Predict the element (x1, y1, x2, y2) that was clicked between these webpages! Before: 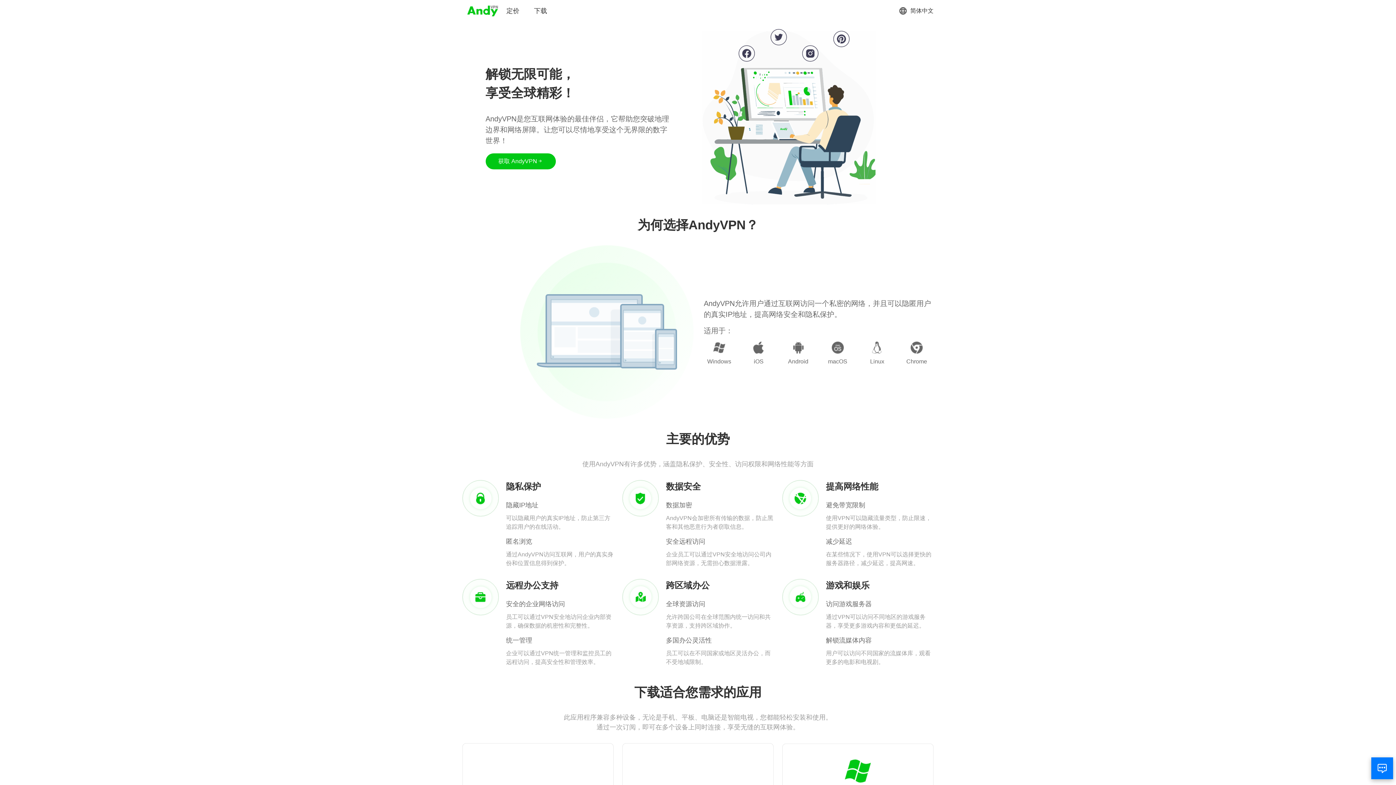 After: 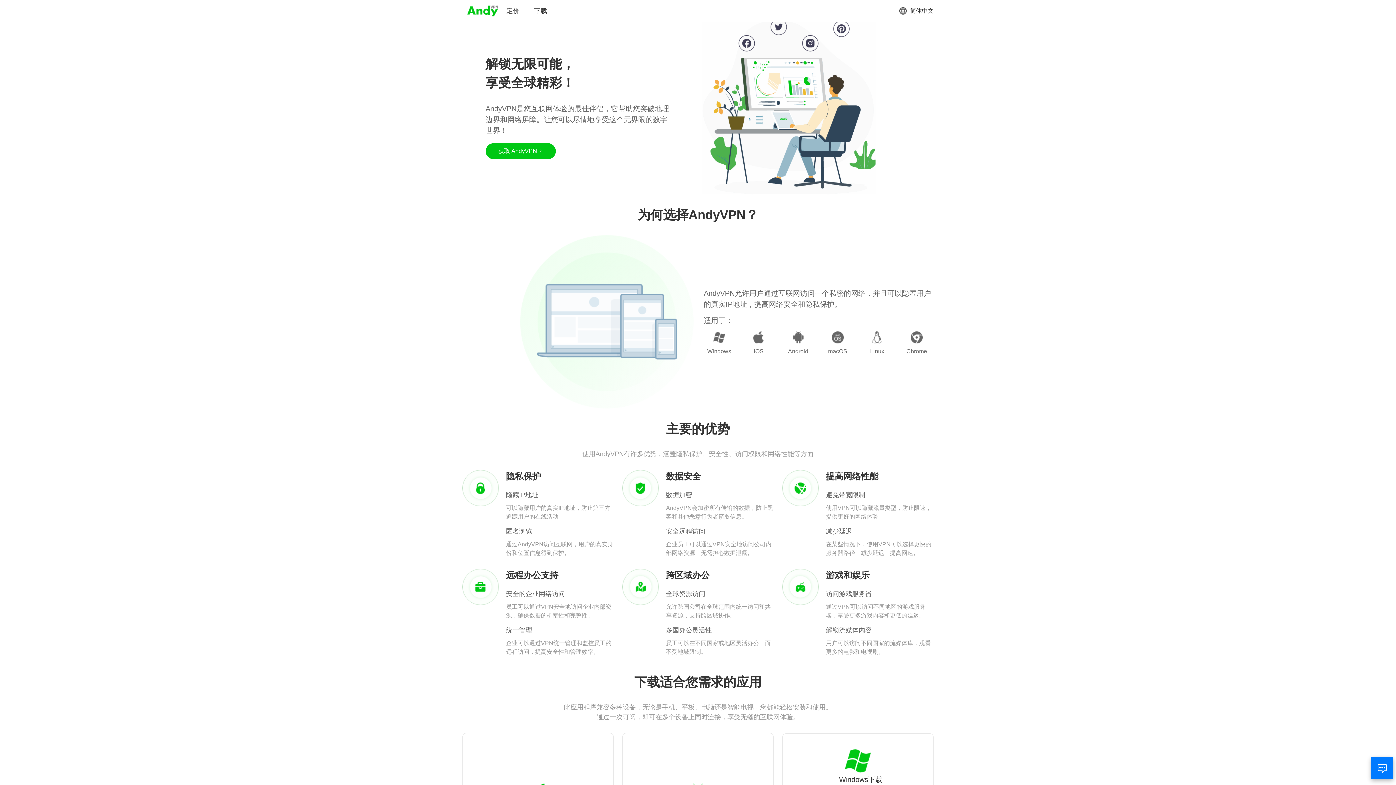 Action: label: Windows下载 bbox: (833, 758, 882, 795)